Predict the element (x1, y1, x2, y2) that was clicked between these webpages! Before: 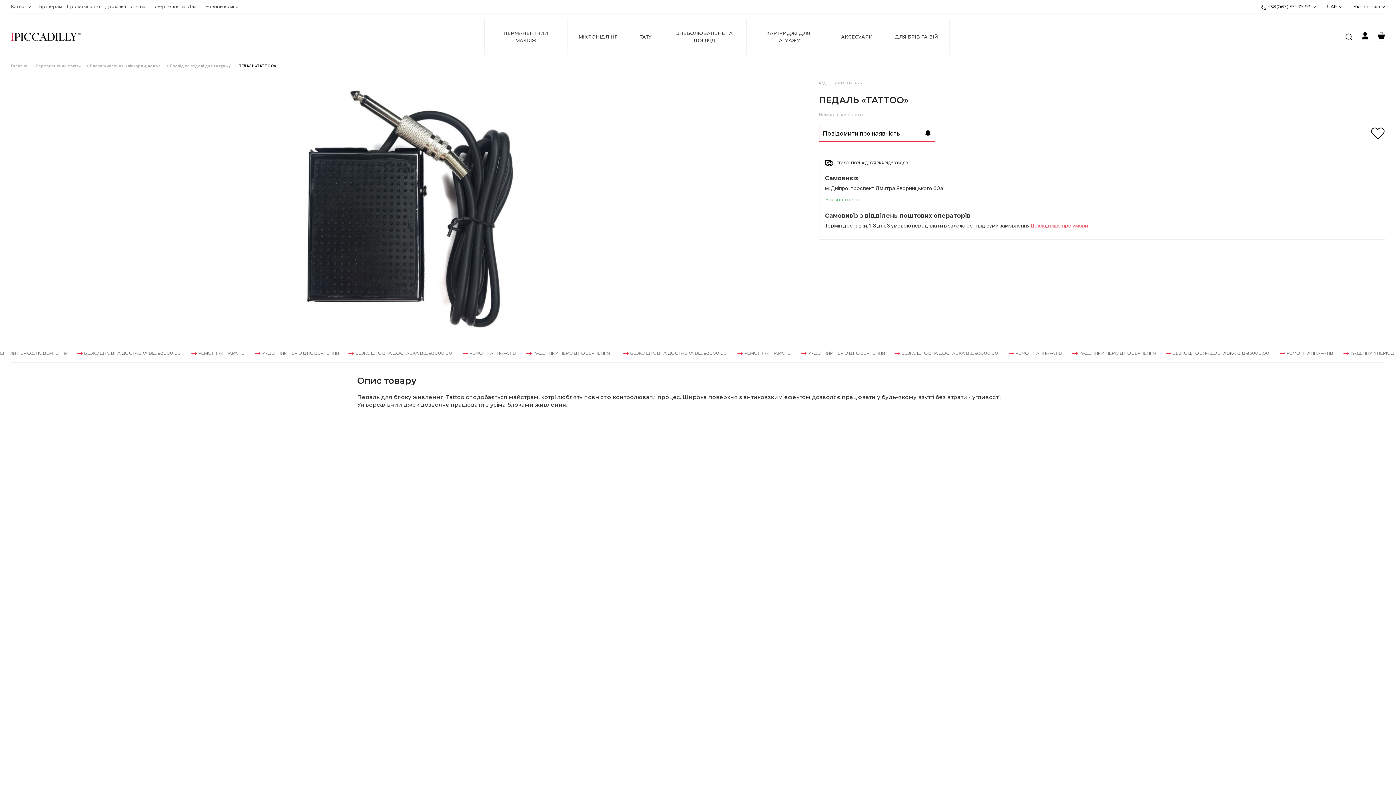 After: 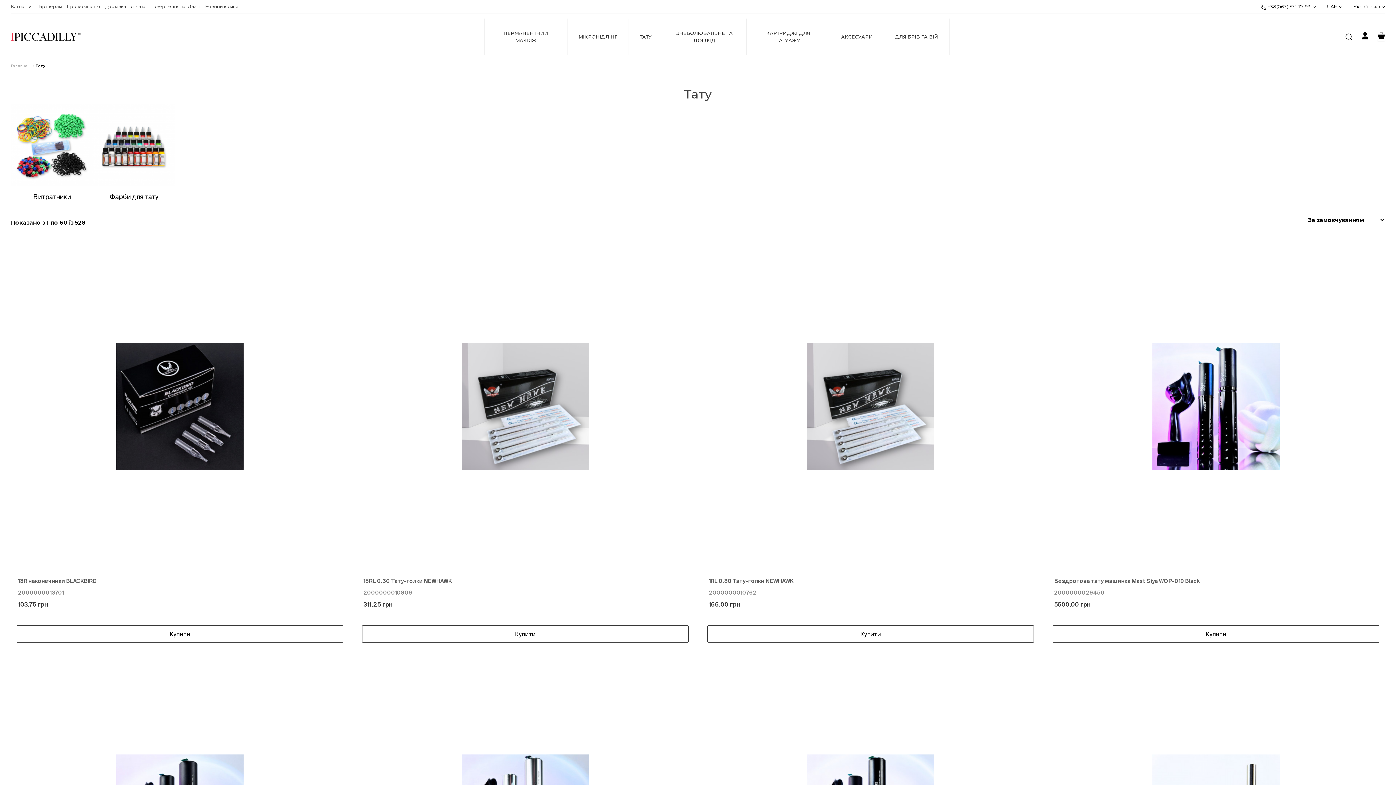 Action: bbox: (628, 22, 662, 51) label: ТАТУ